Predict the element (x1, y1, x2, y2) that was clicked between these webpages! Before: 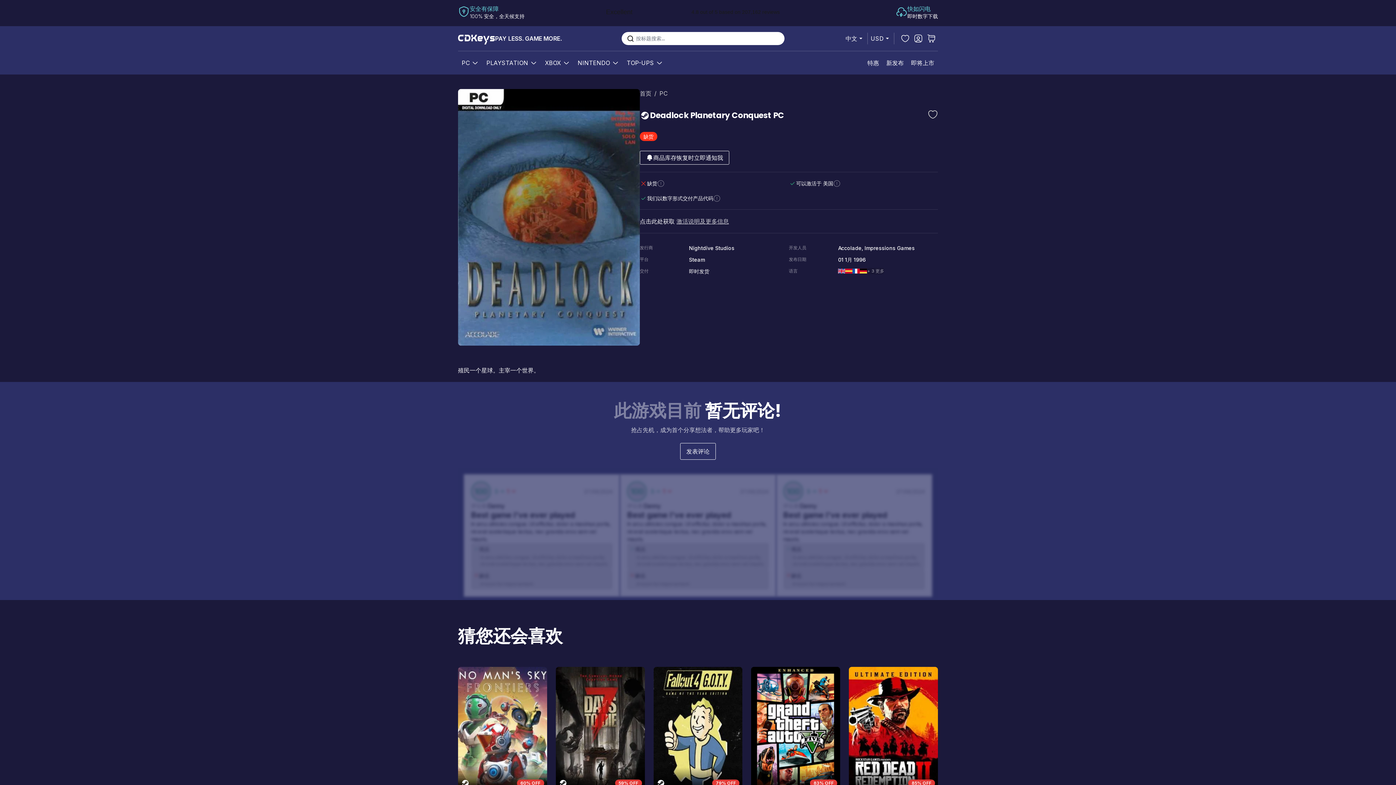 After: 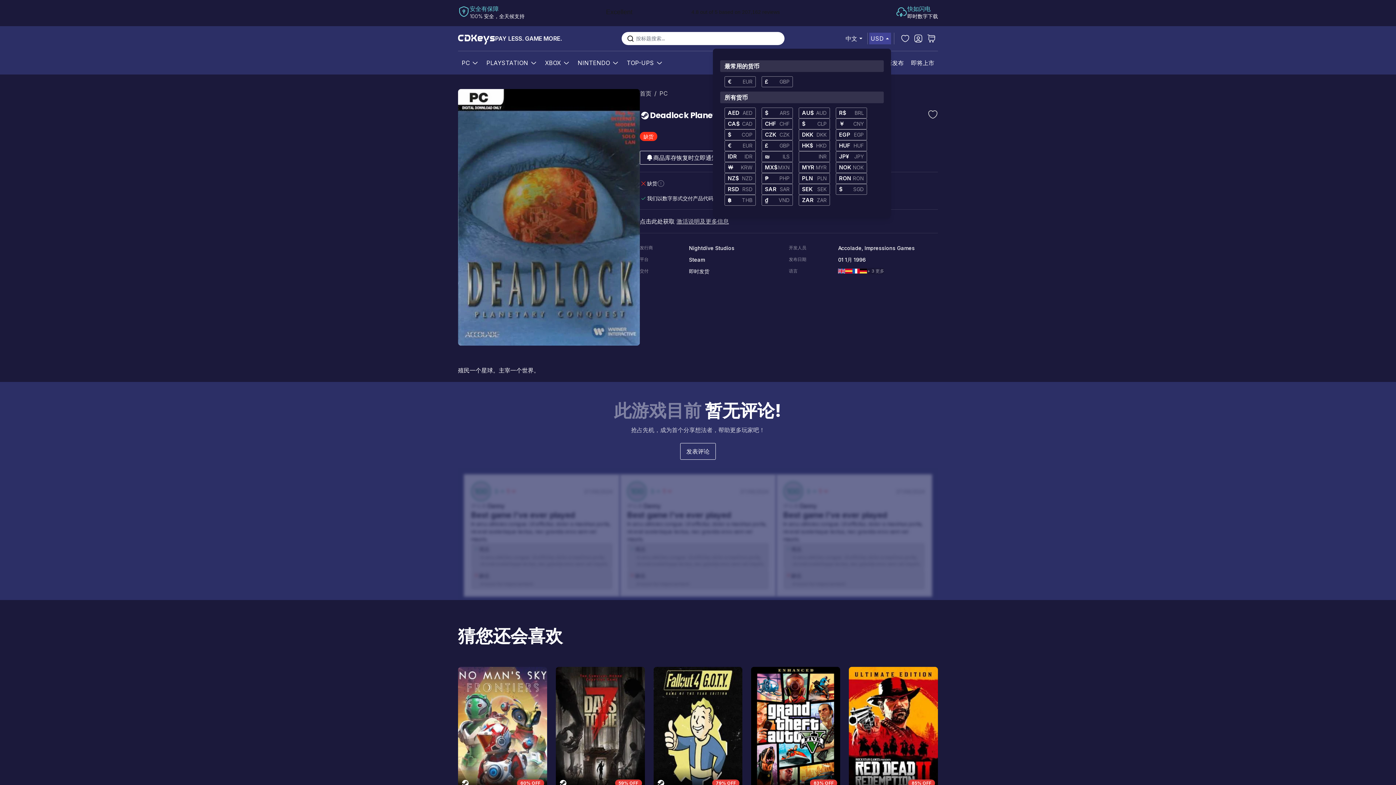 Action: label: USD bbox: (869, 32, 891, 44)